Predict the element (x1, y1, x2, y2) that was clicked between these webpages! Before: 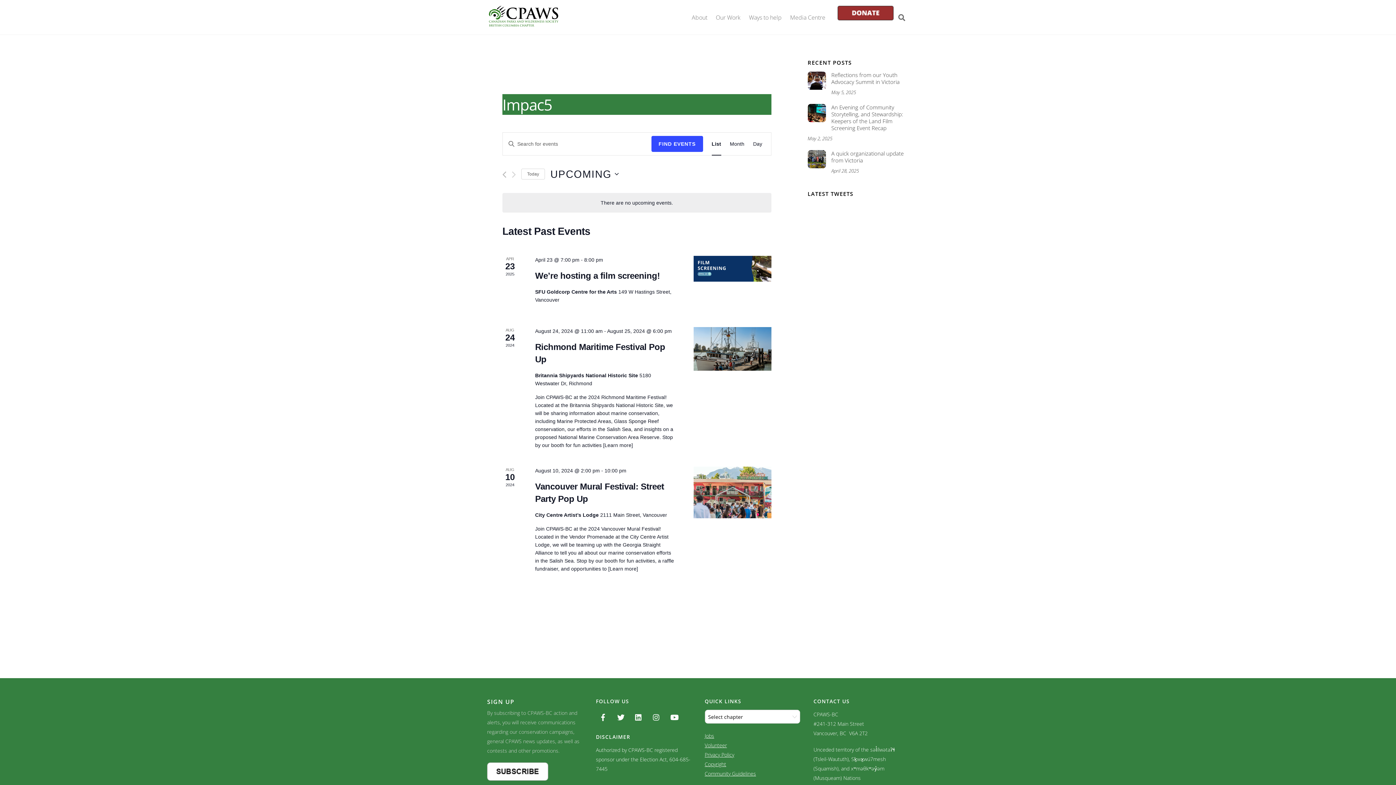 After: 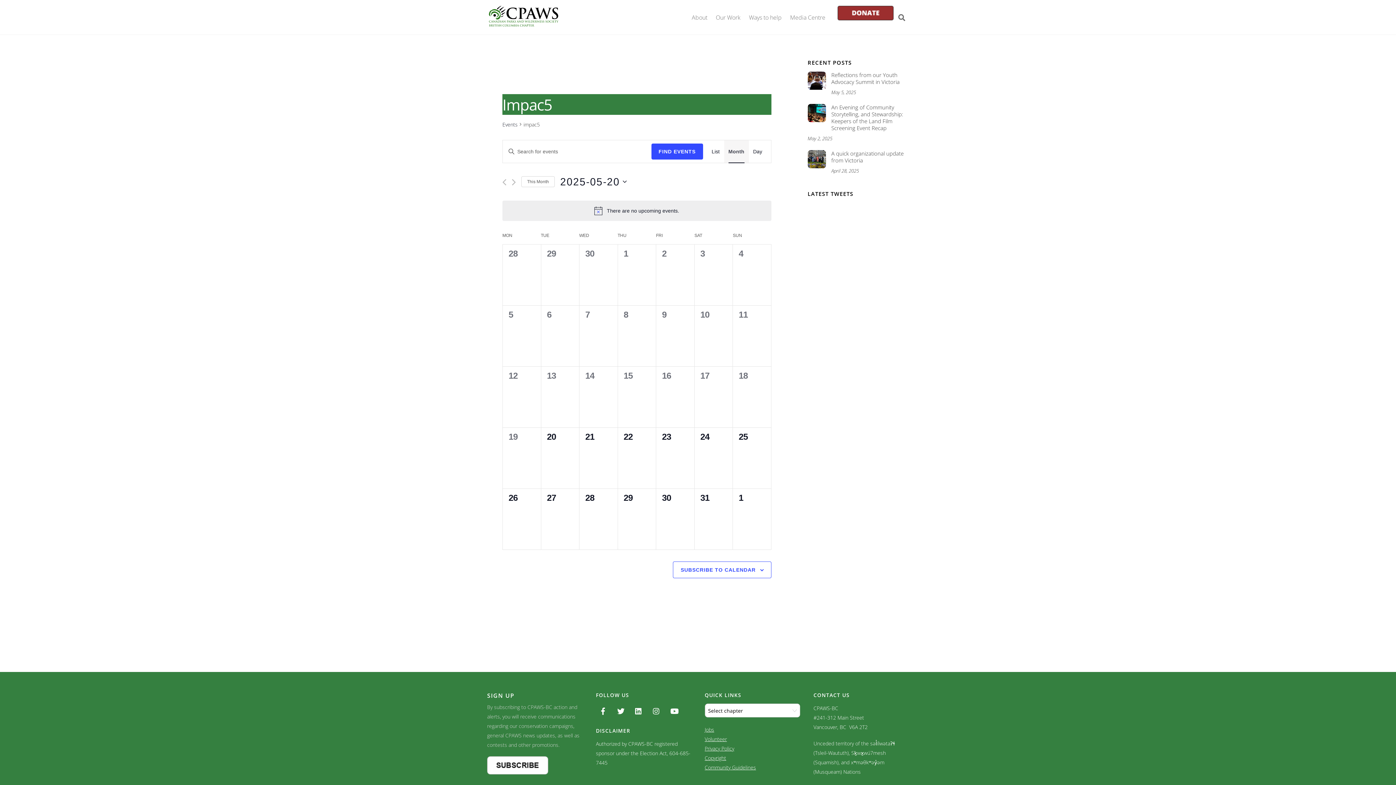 Action: label: Month bbox: (730, 132, 744, 155)